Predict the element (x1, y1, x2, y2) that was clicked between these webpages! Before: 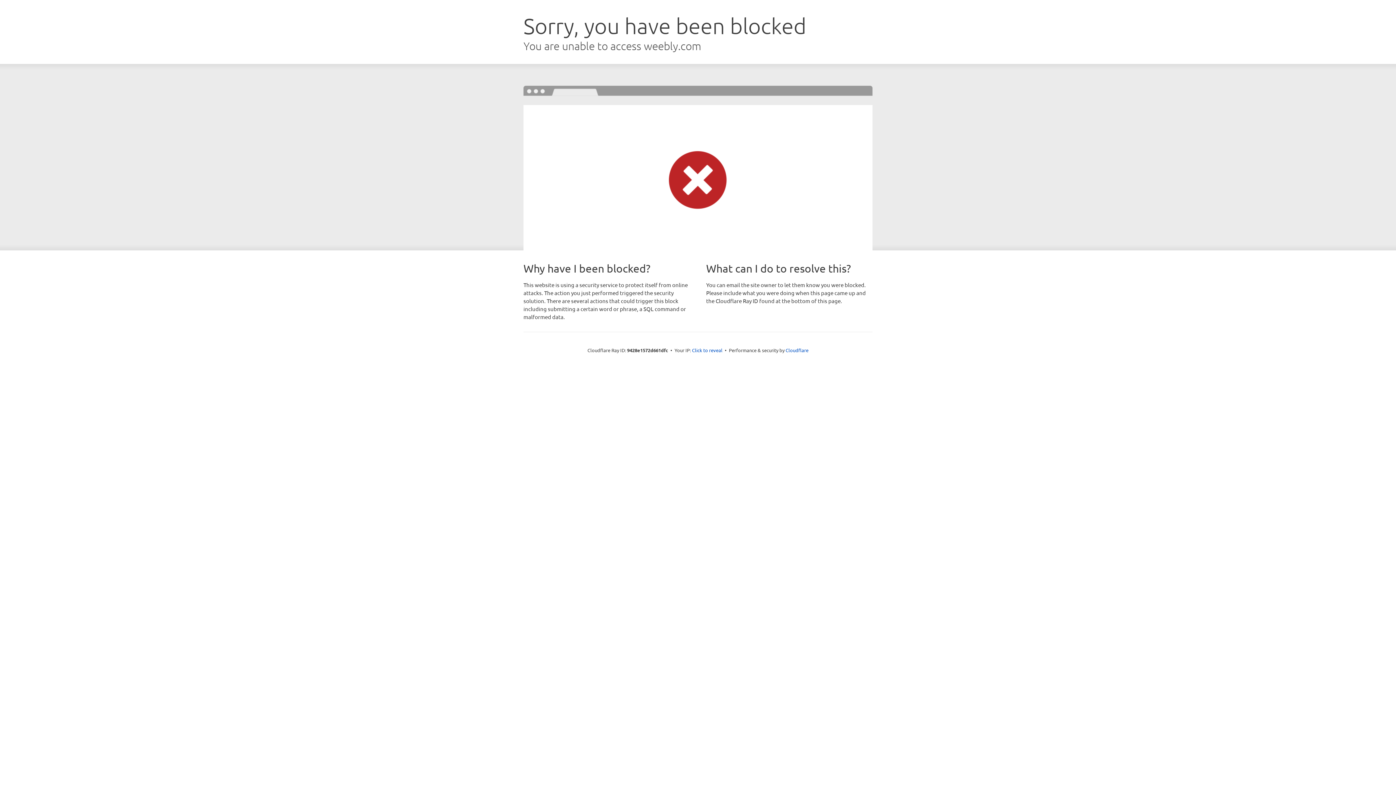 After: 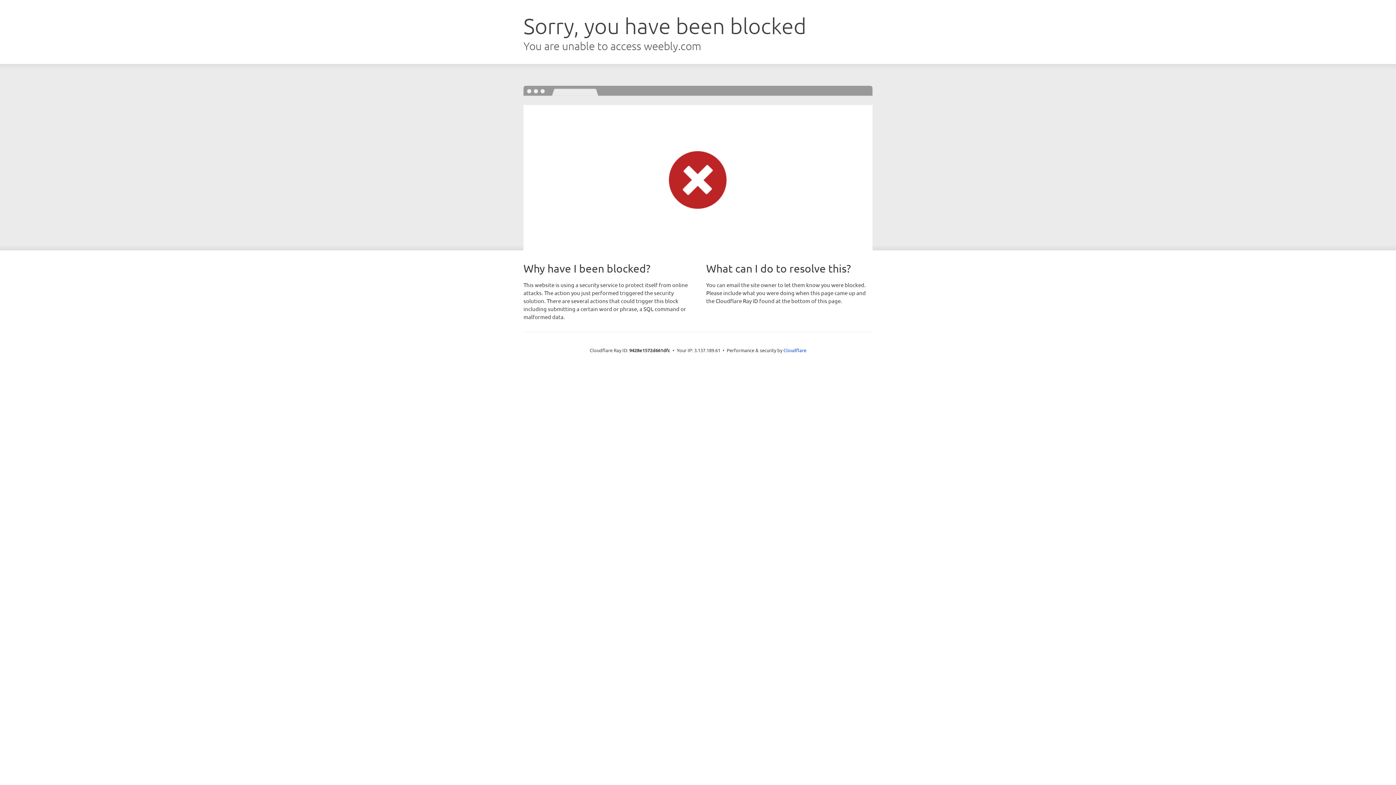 Action: bbox: (692, 346, 722, 353) label: Click to reveal